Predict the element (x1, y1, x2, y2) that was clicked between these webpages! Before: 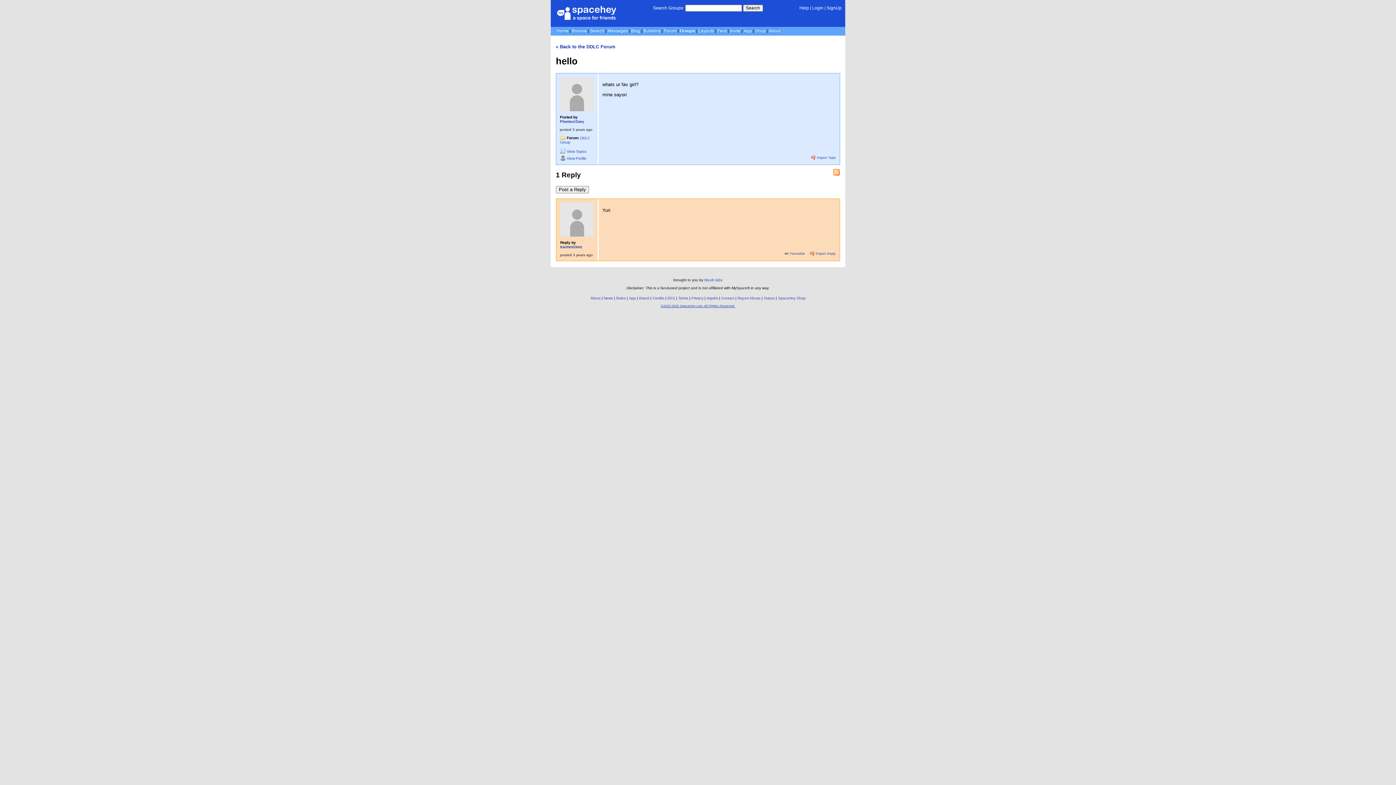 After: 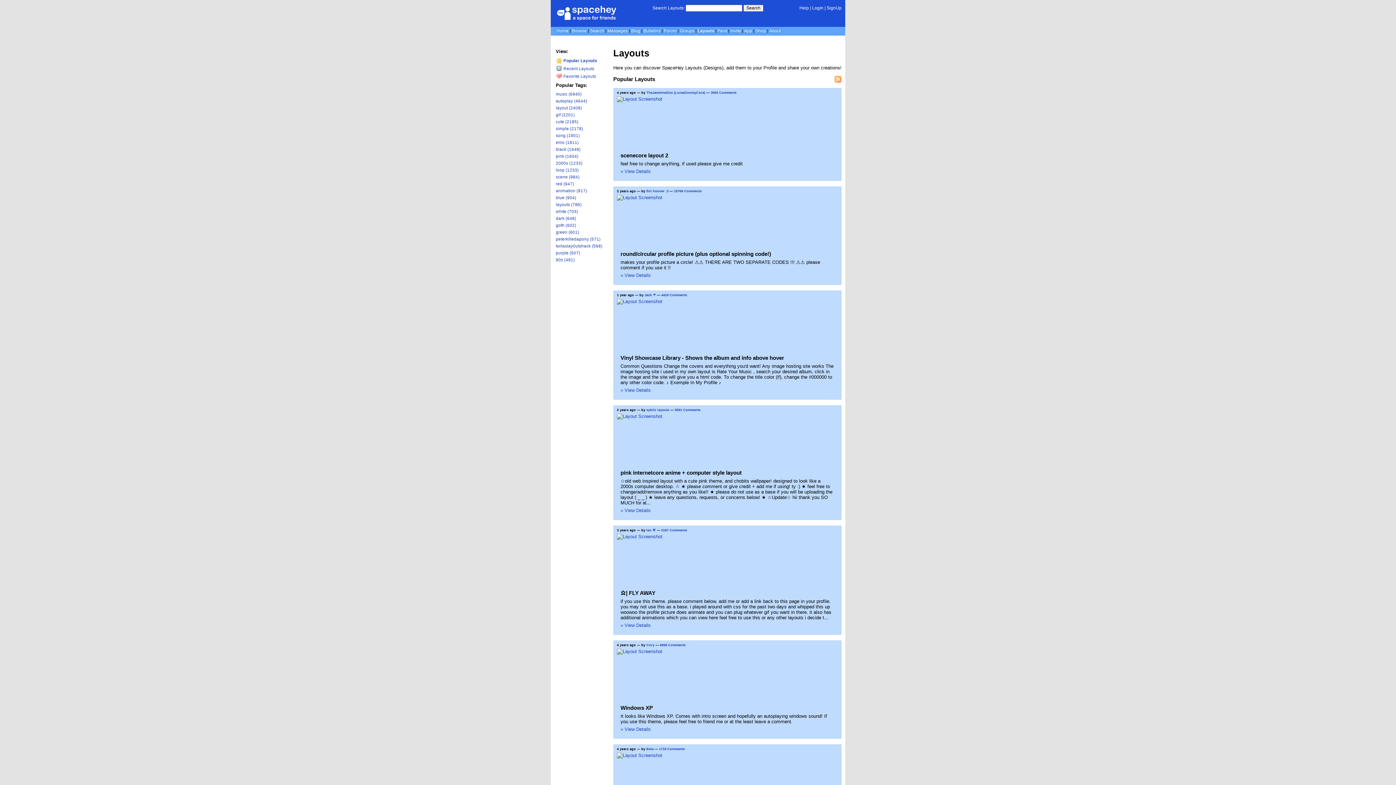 Action: label: Layouts bbox: (698, 28, 714, 33)